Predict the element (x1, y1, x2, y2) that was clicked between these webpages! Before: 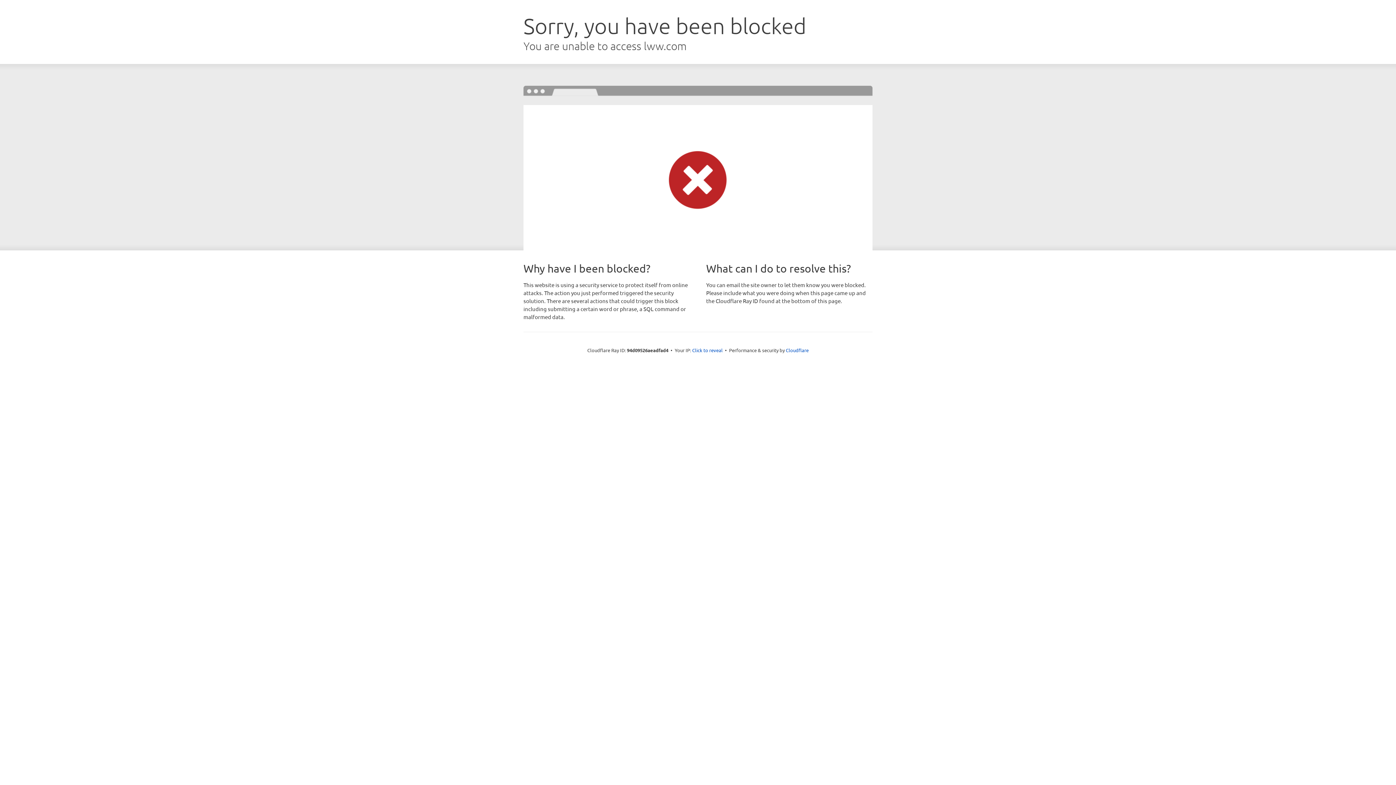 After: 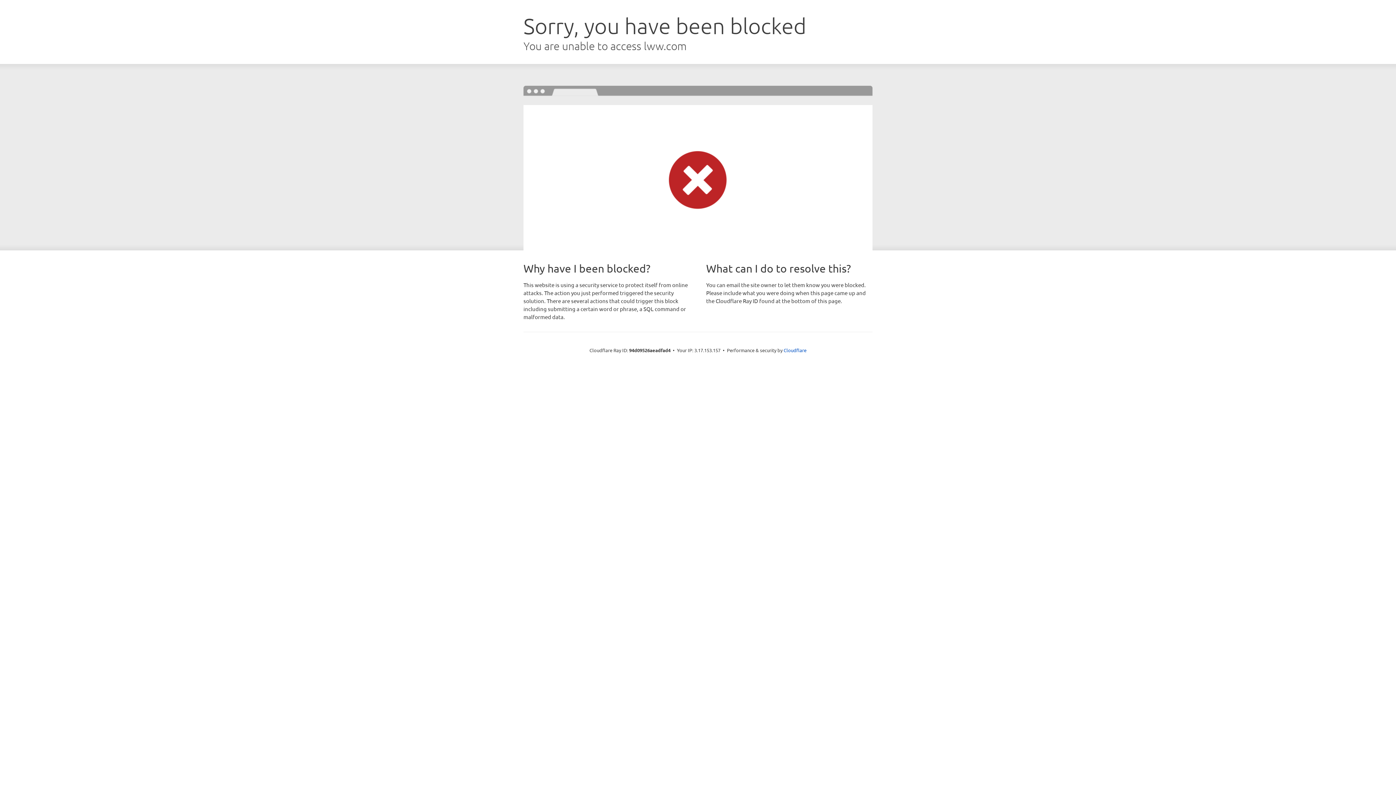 Action: label: Click to reveal bbox: (692, 346, 722, 353)